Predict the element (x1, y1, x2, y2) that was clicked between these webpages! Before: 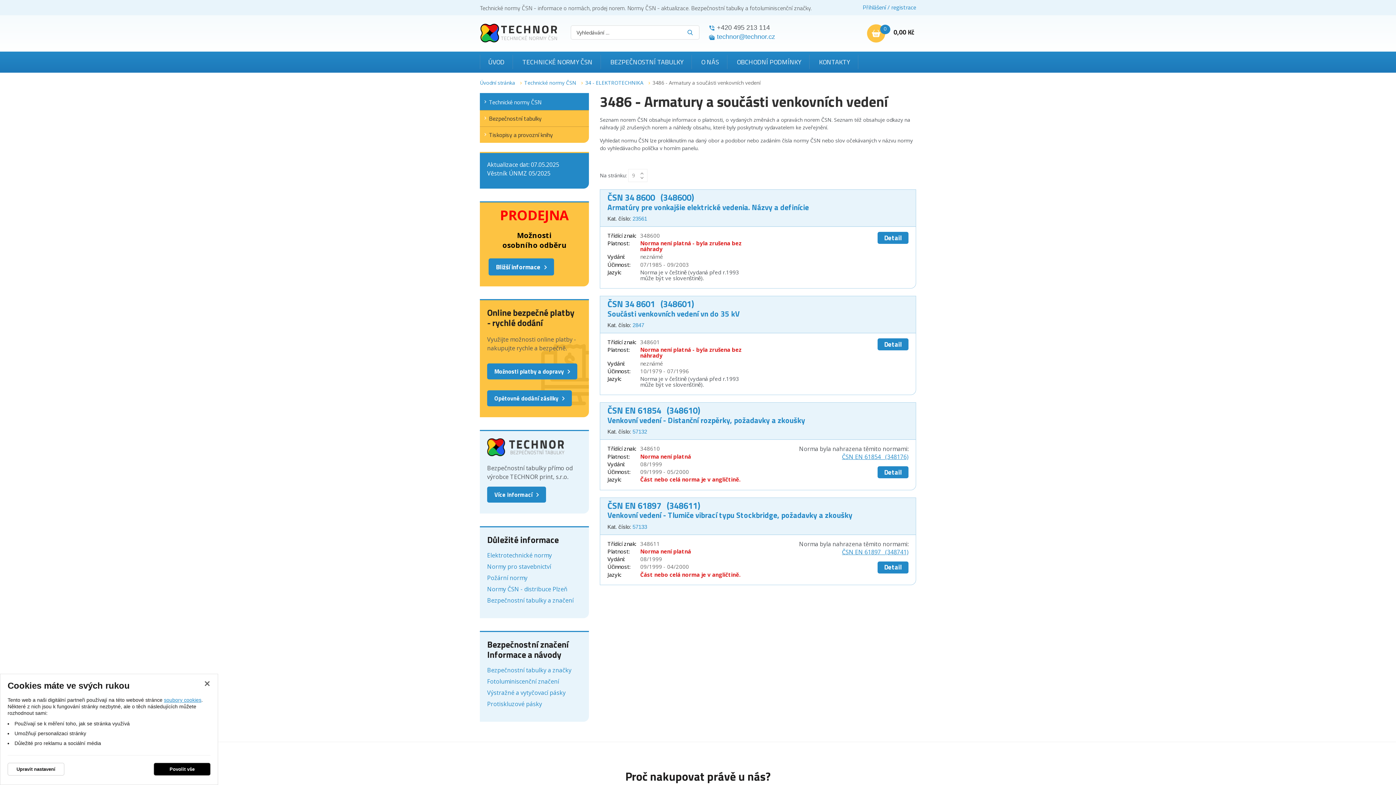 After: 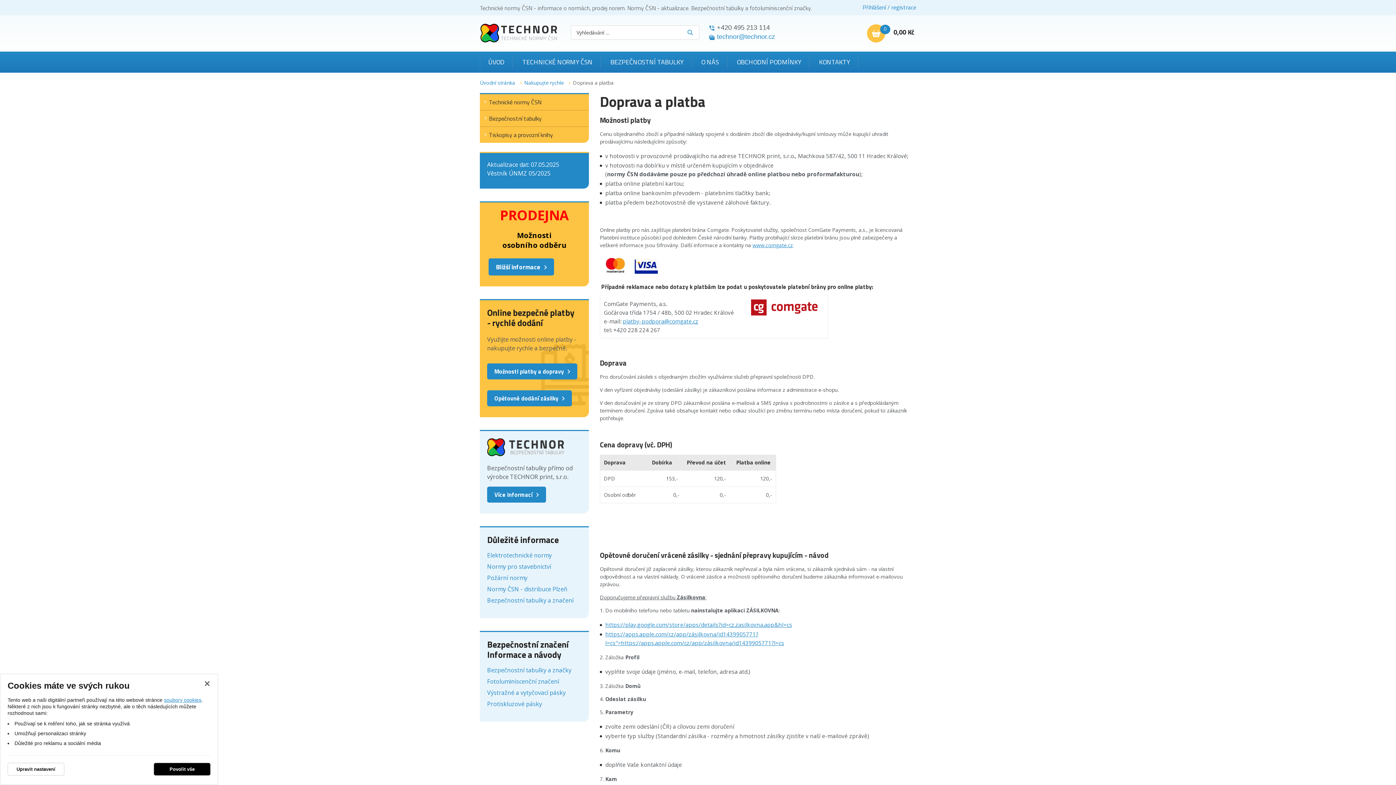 Action: label: Možnosti platby a dopravy bbox: (487, 363, 577, 379)